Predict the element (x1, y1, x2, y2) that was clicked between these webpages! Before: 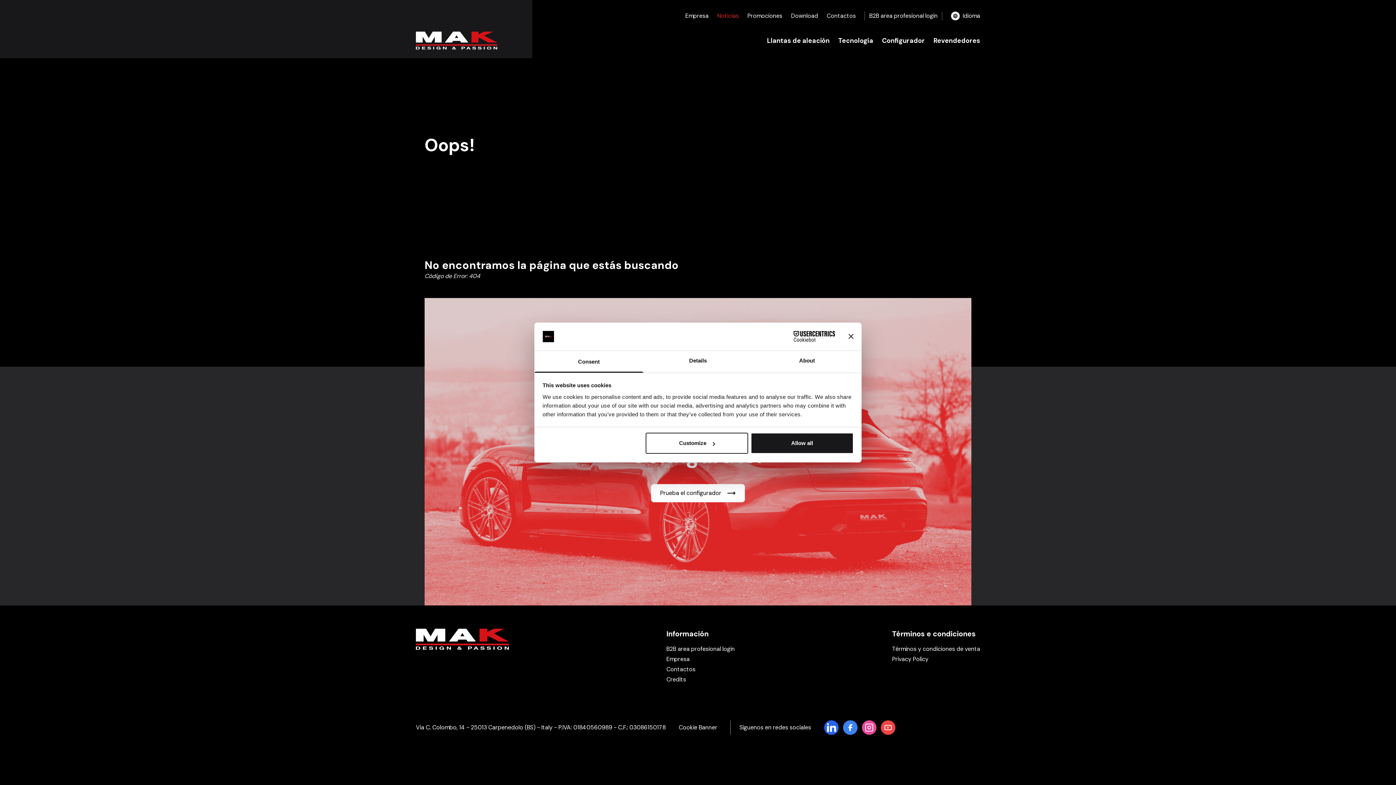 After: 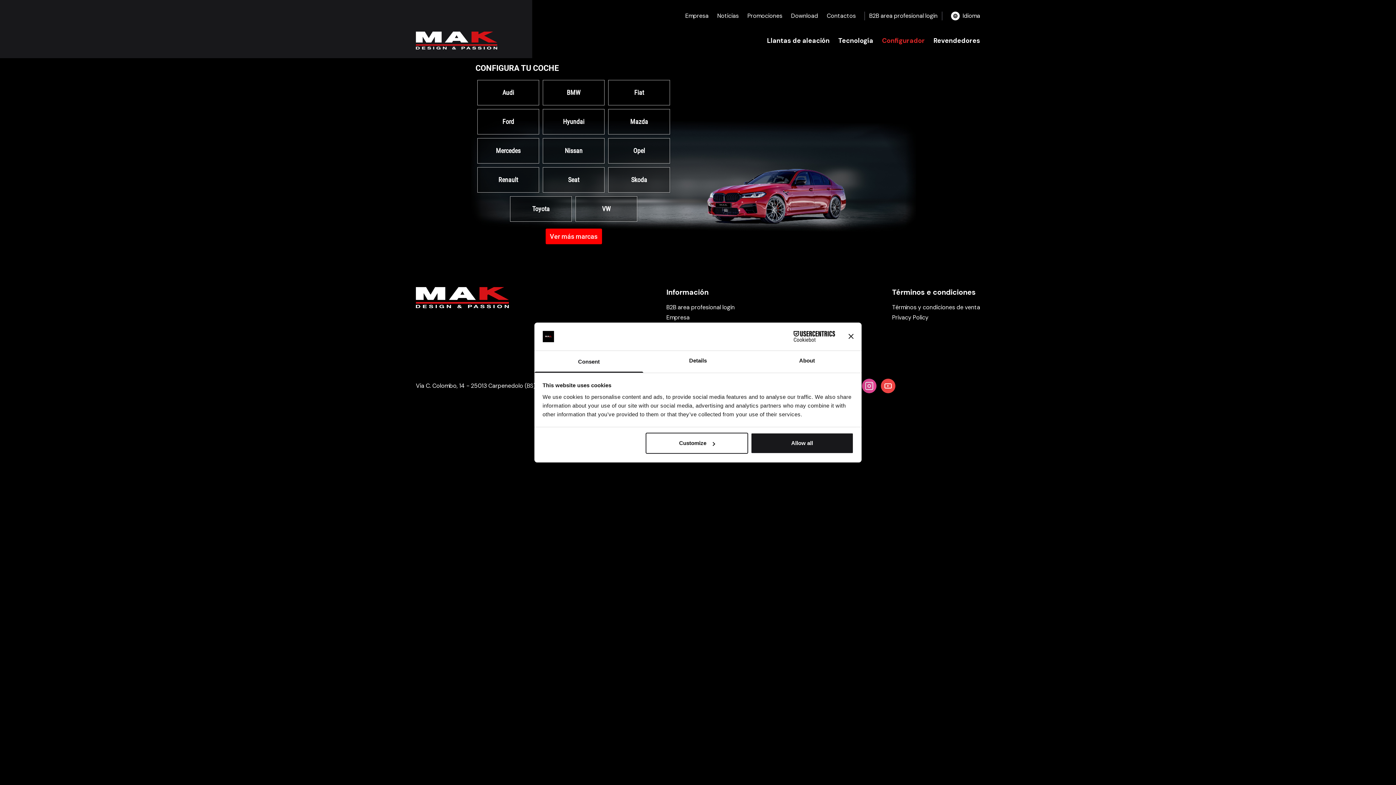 Action: label: Configurador bbox: (882, 24, 925, 57)